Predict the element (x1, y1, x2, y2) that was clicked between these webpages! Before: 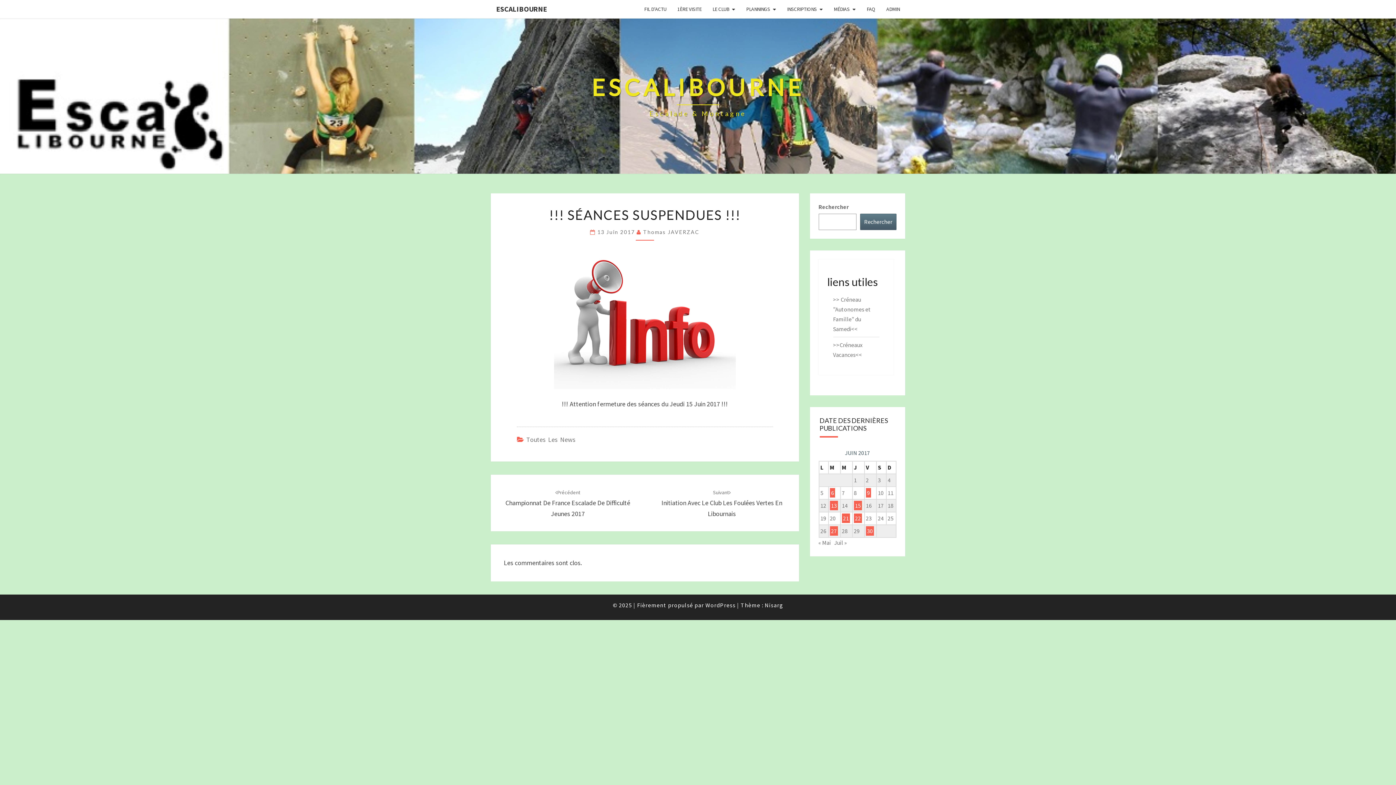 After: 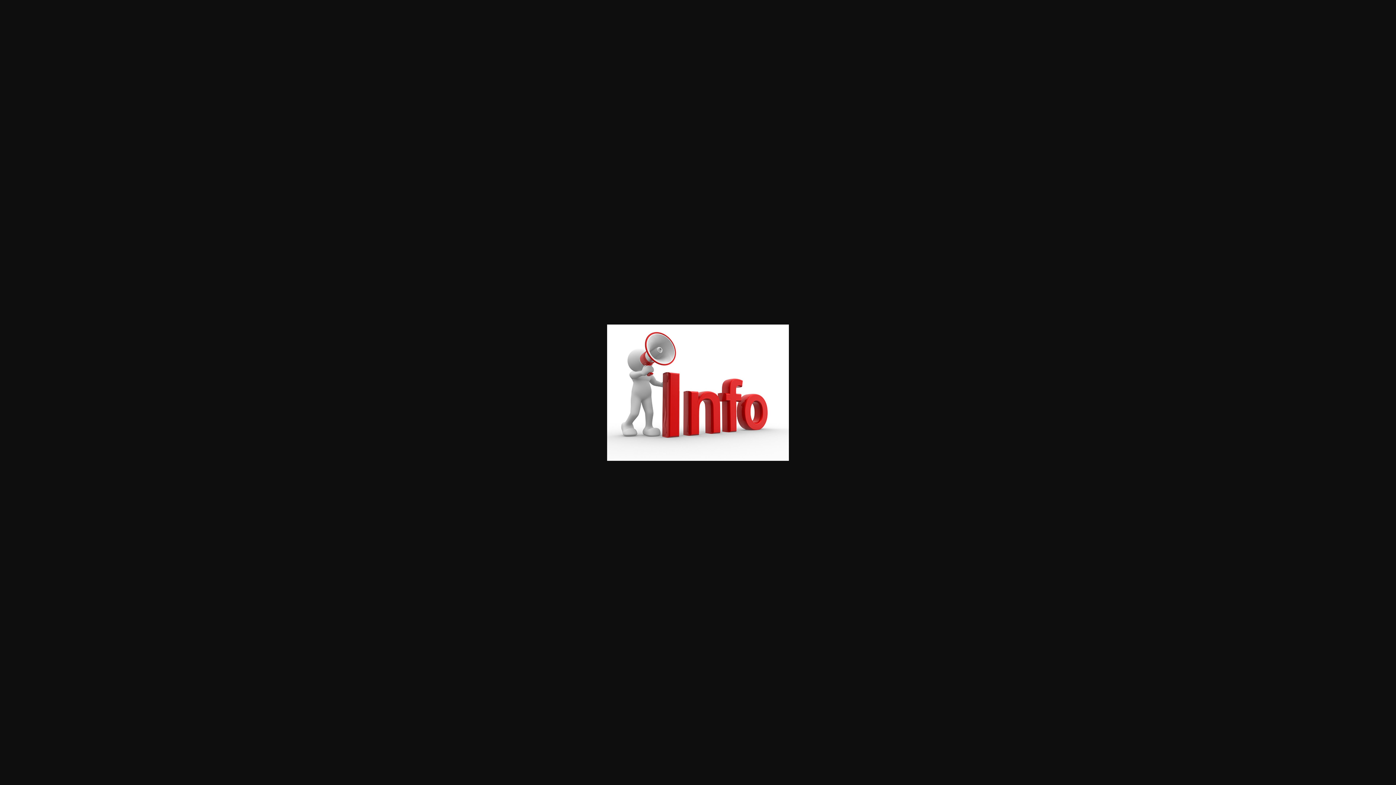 Action: bbox: (517, 252, 772, 389)